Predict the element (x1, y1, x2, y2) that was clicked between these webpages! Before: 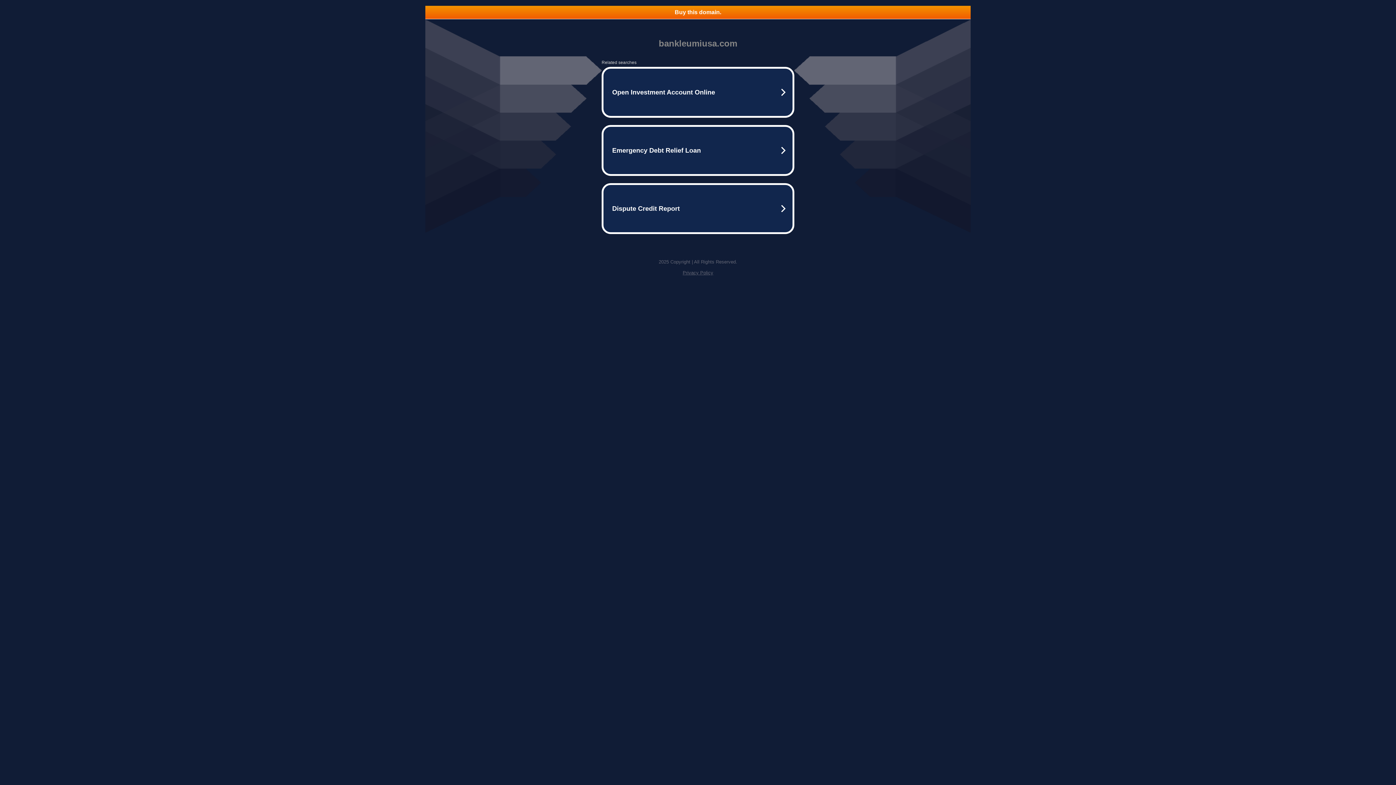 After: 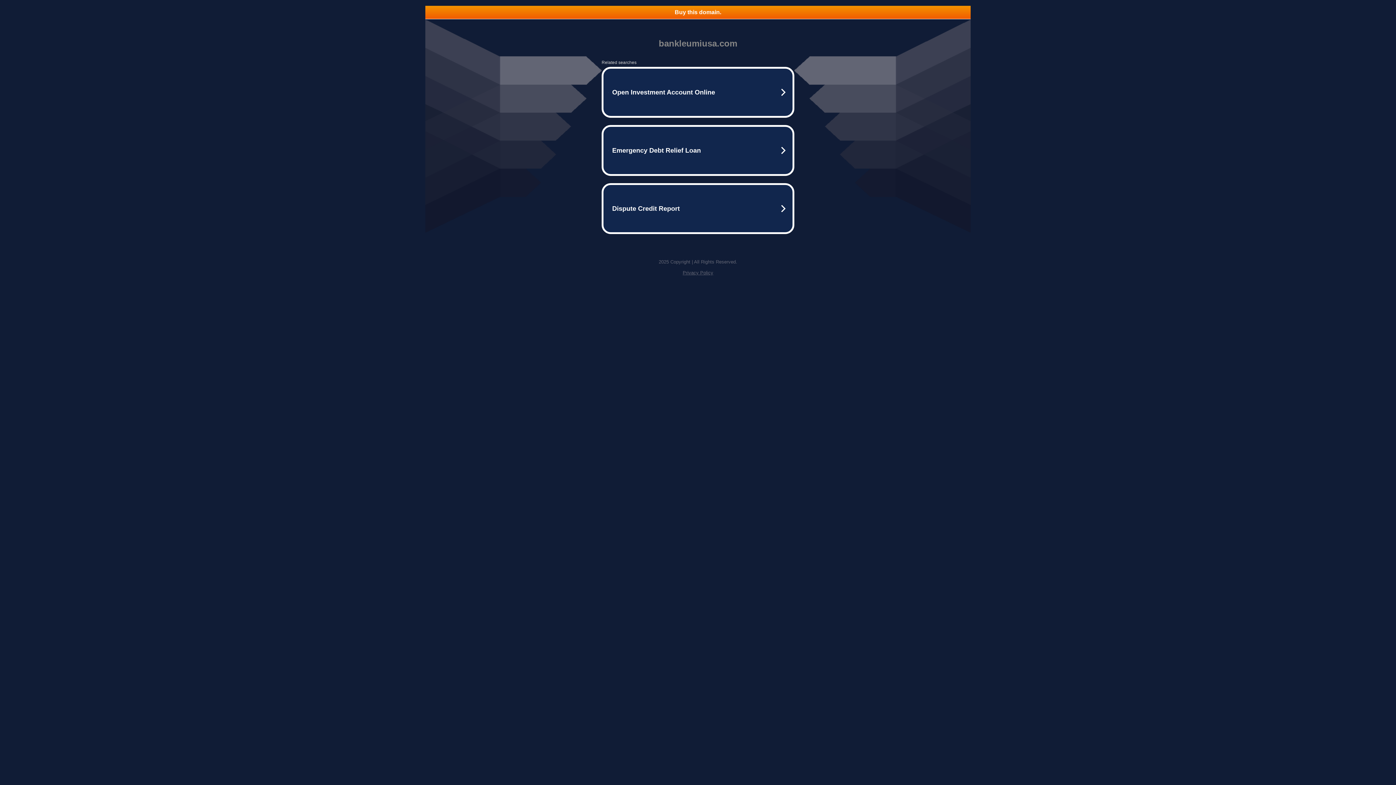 Action: label: Buy this domain. bbox: (425, 5, 970, 18)